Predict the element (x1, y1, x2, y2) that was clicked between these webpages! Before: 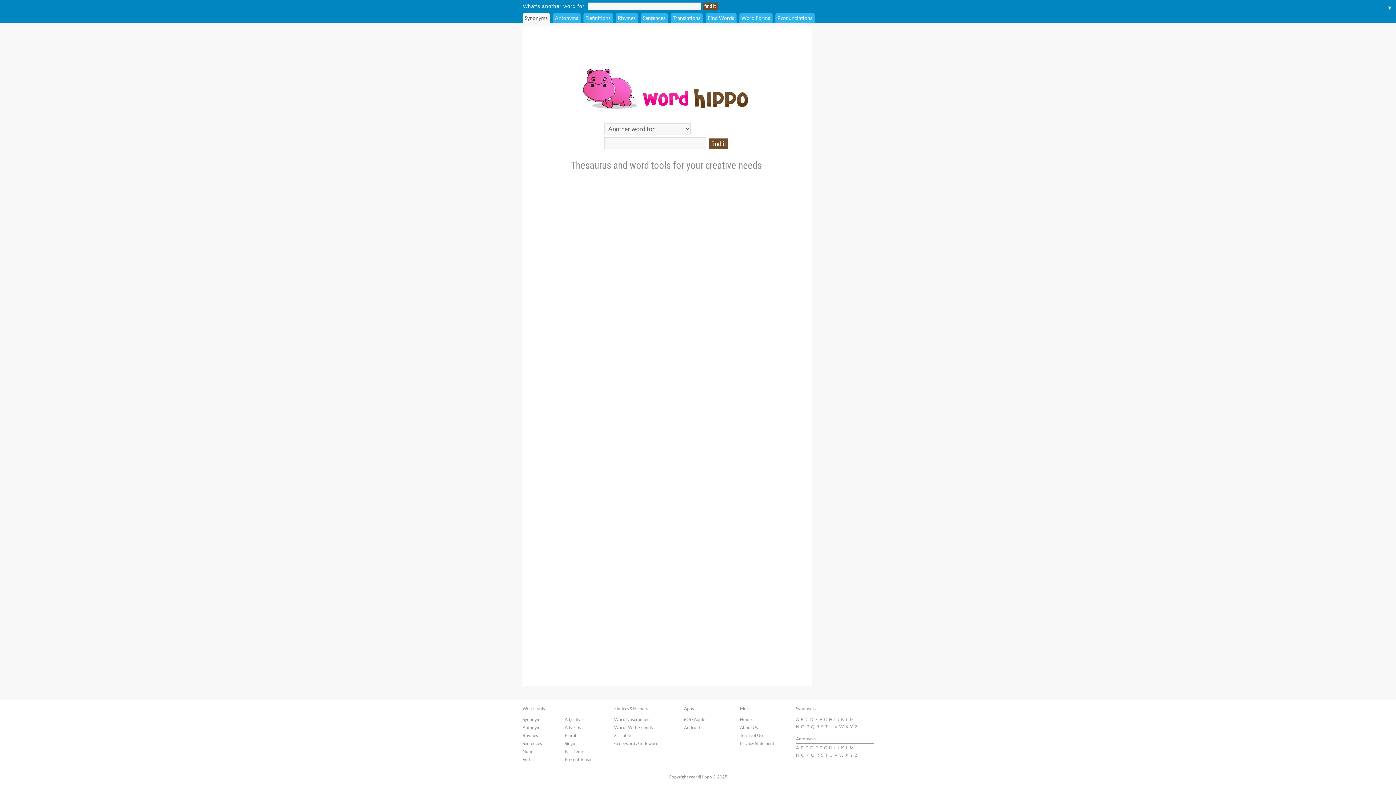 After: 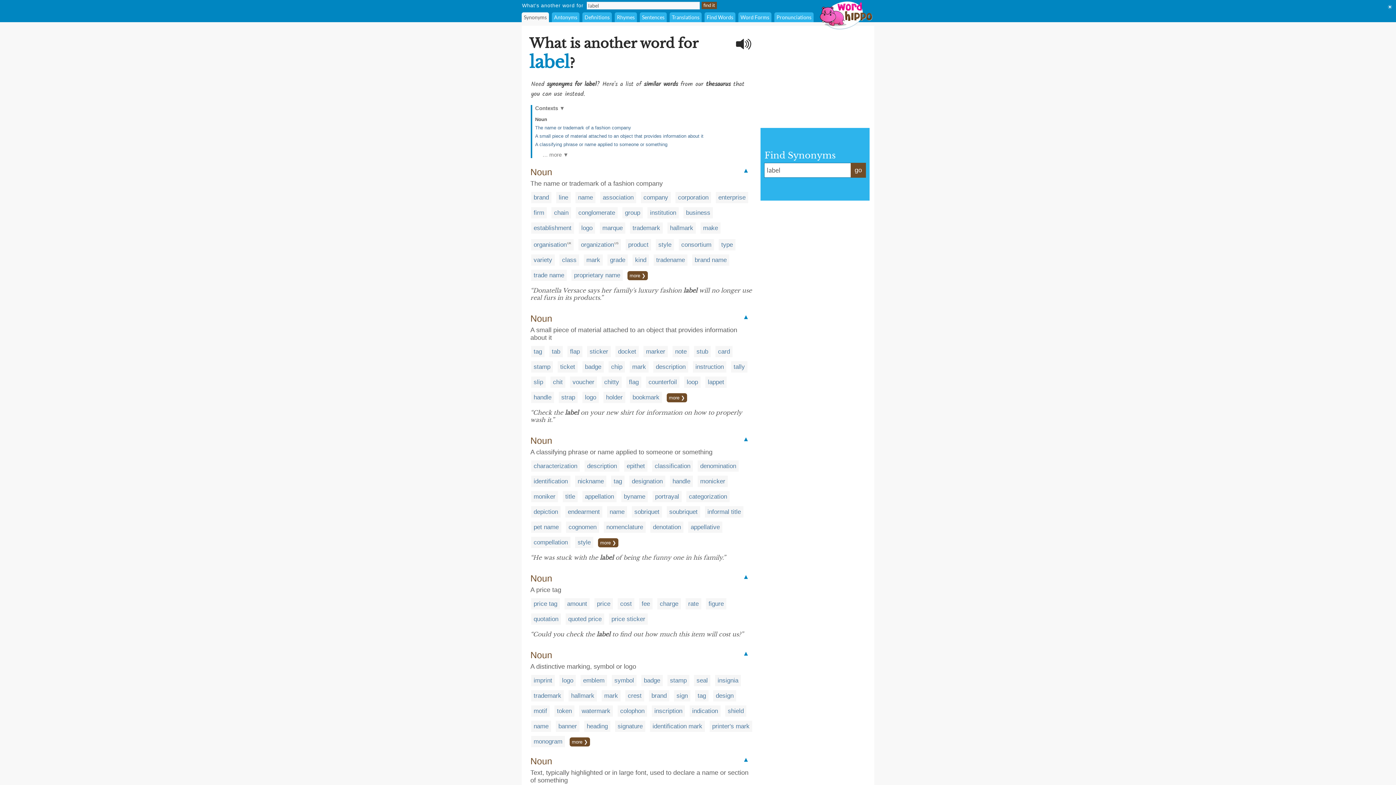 Action: label: L bbox: (846, 717, 848, 722)